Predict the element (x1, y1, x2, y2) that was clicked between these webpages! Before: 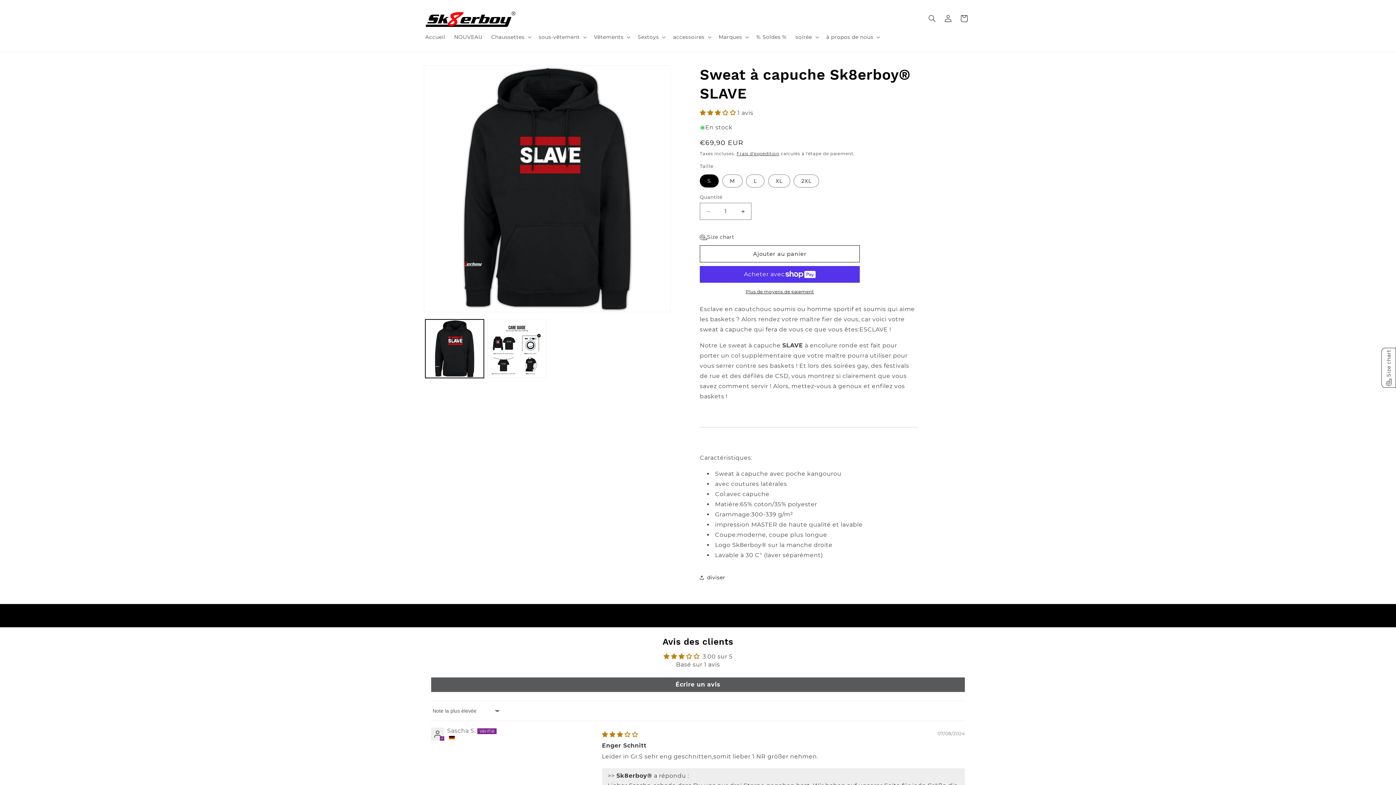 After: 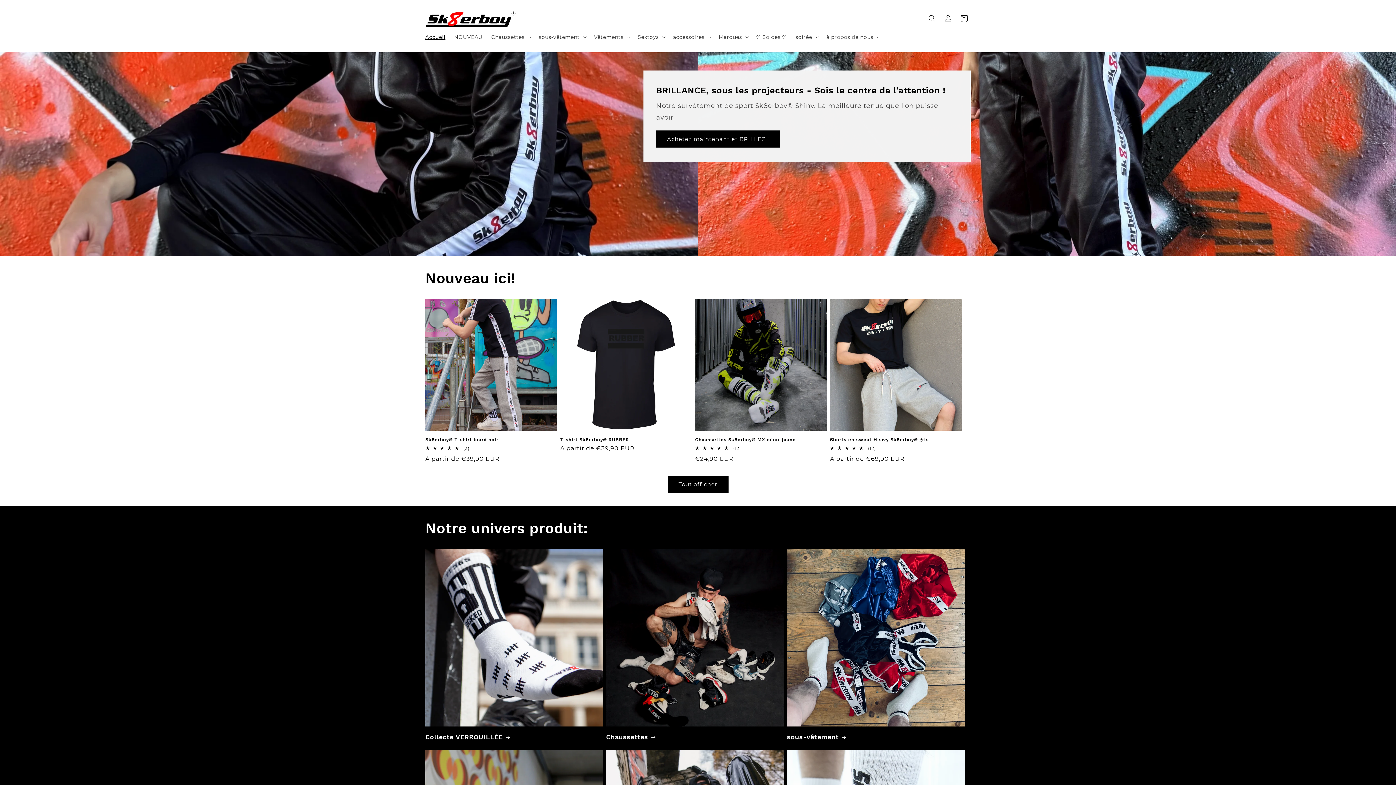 Action: label: Accueil bbox: (421, 29, 449, 44)